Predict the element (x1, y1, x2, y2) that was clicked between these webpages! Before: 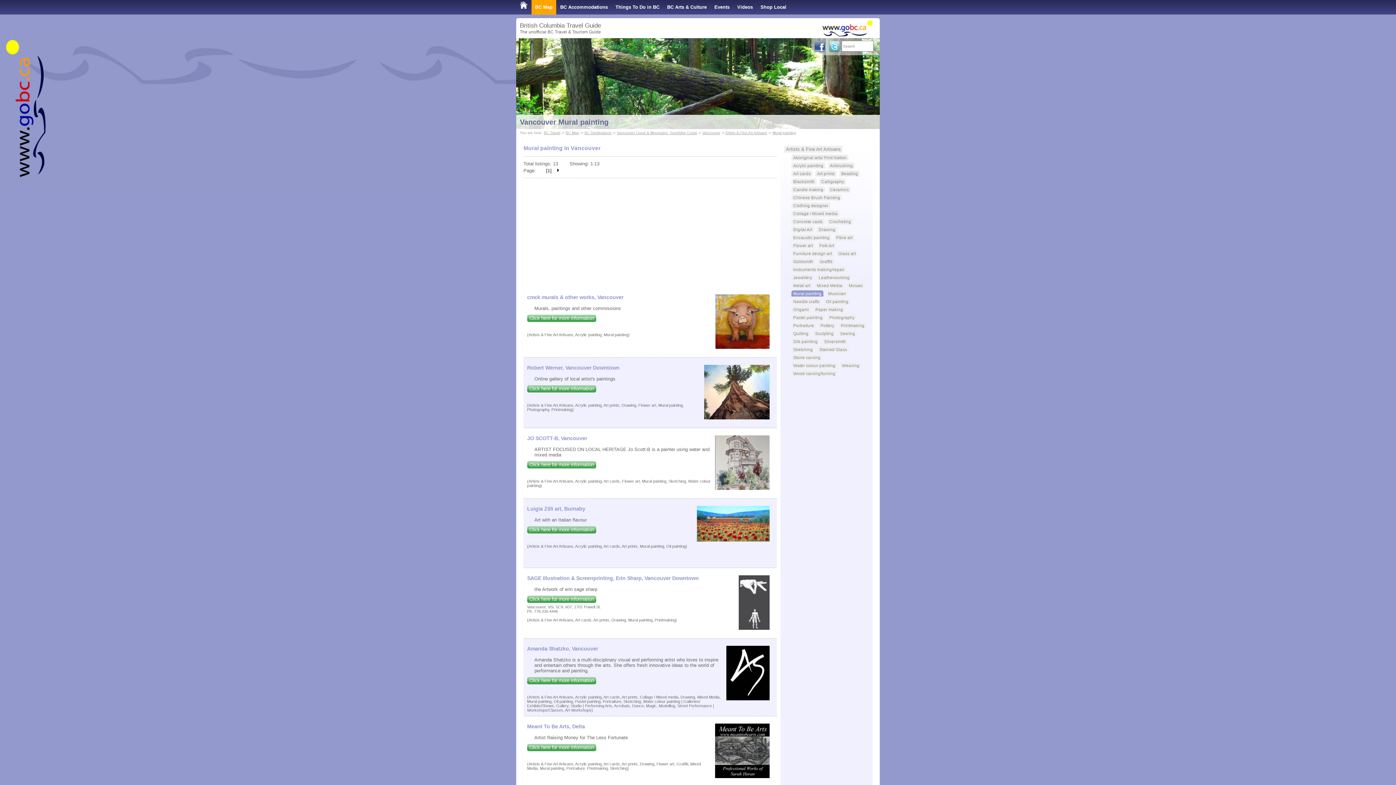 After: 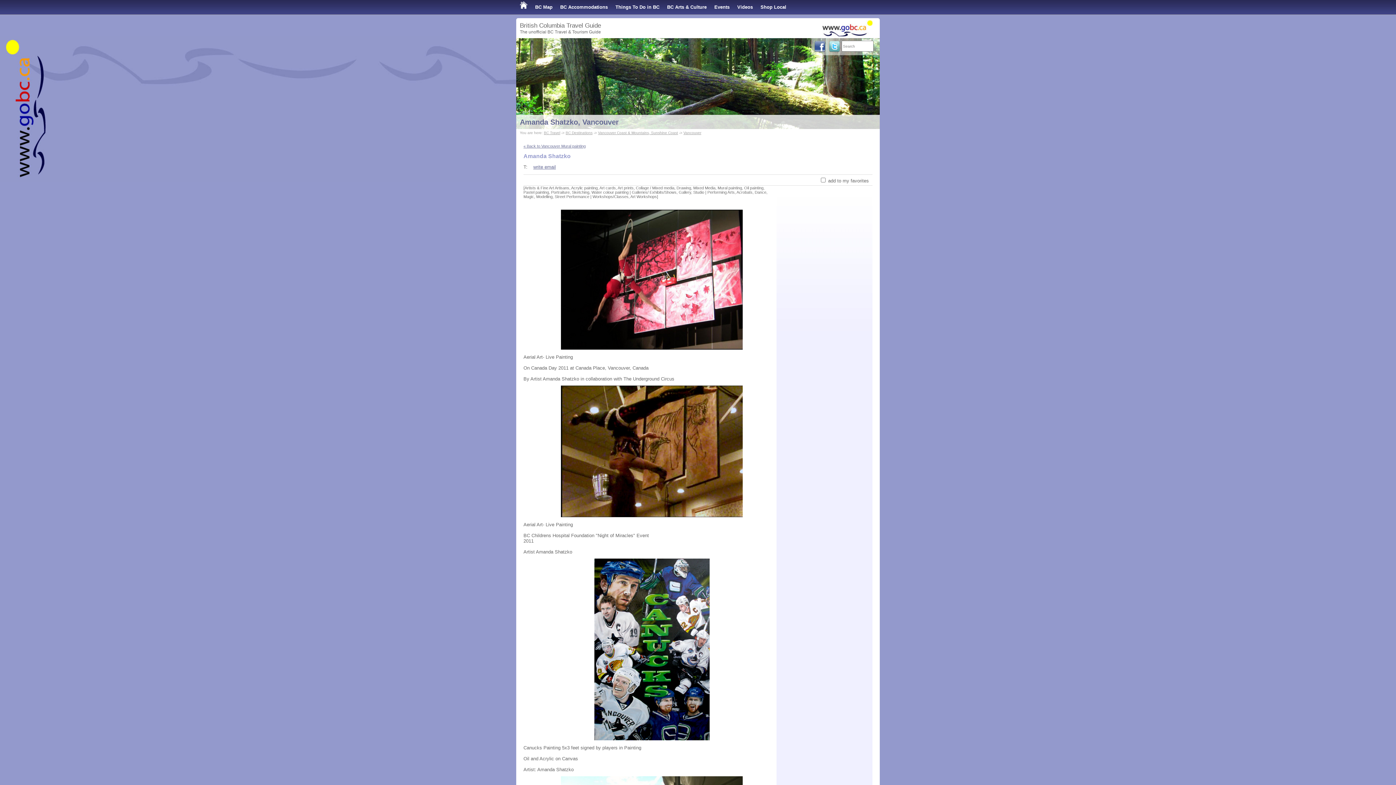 Action: bbox: (527, 677, 596, 684) label: Click here for more information